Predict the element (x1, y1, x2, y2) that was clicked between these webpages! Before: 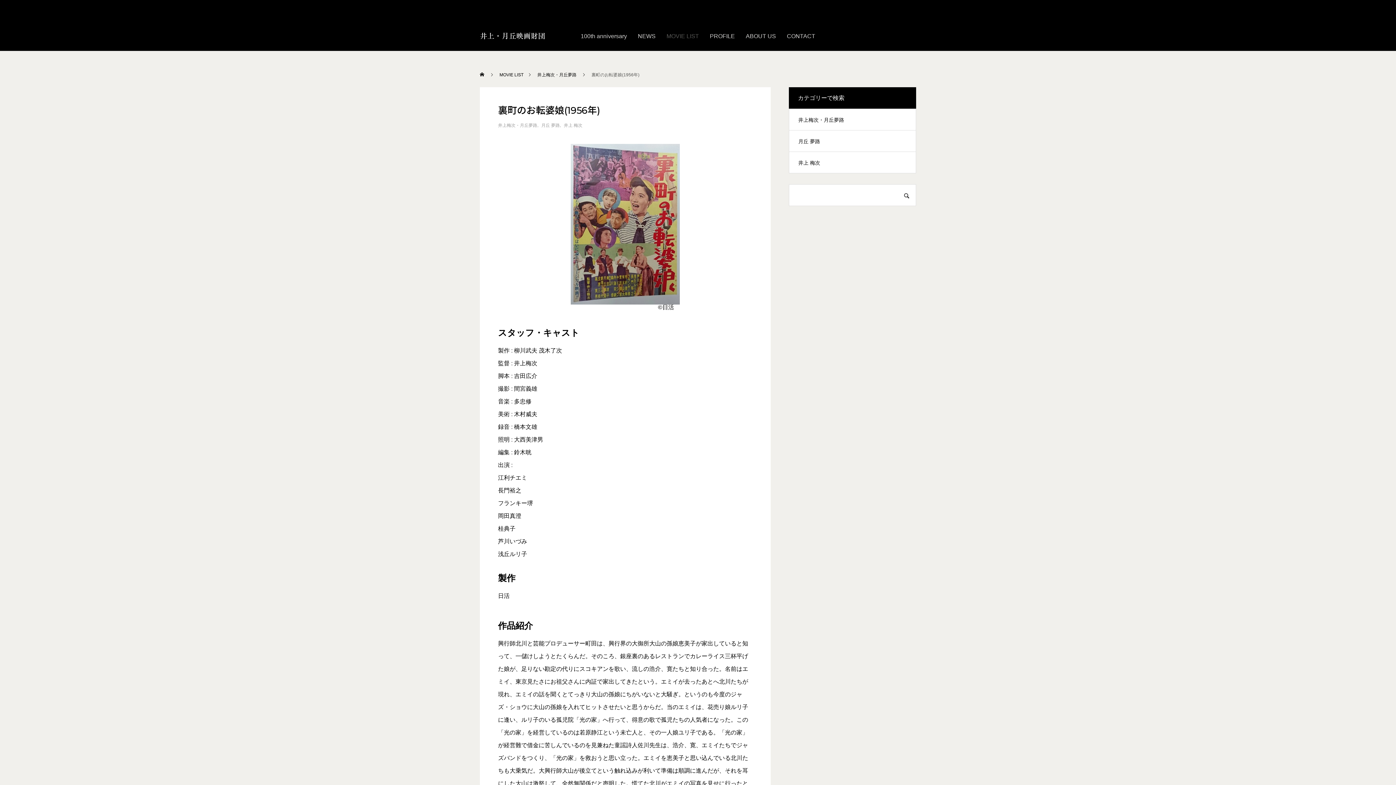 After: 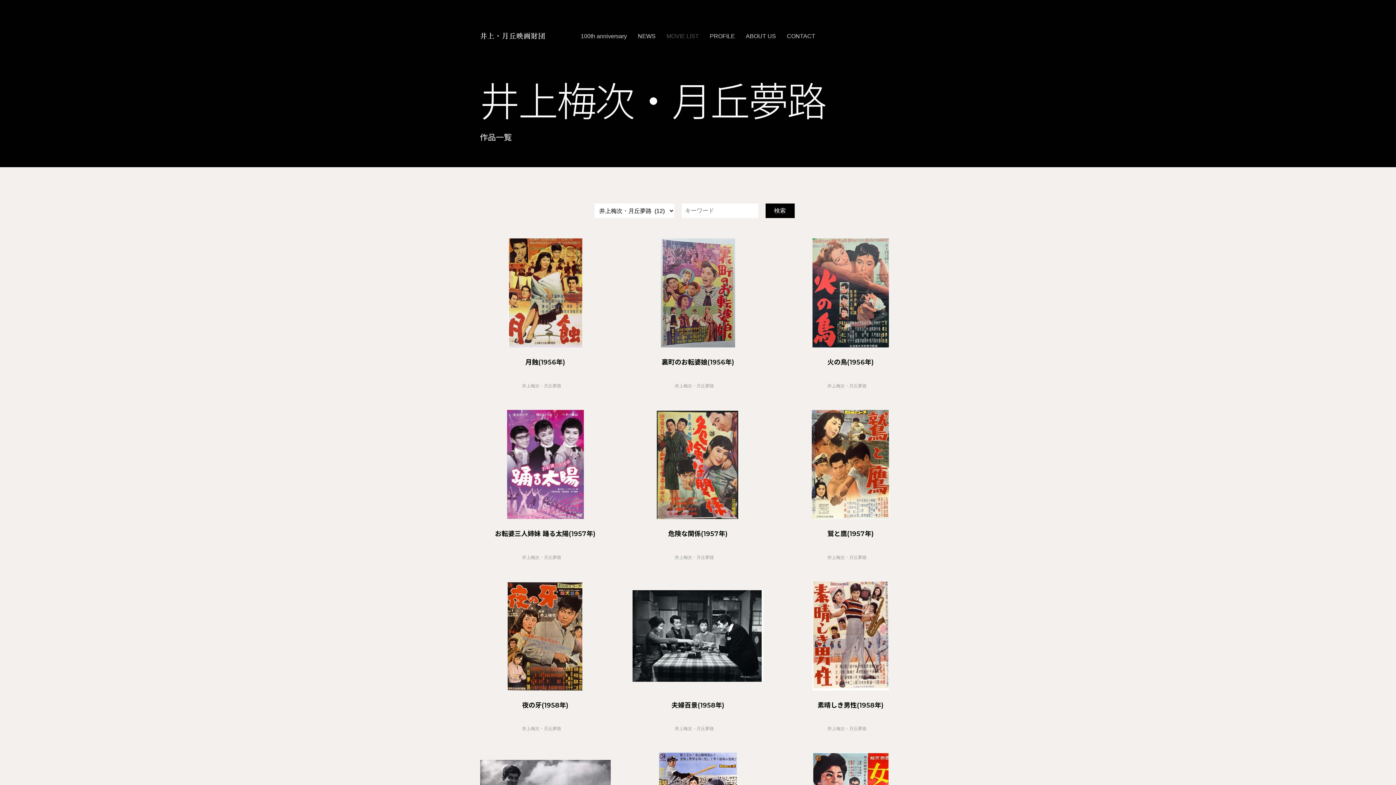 Action: bbox: (498, 123, 540, 127) label: 井上梅次・月丘夢路